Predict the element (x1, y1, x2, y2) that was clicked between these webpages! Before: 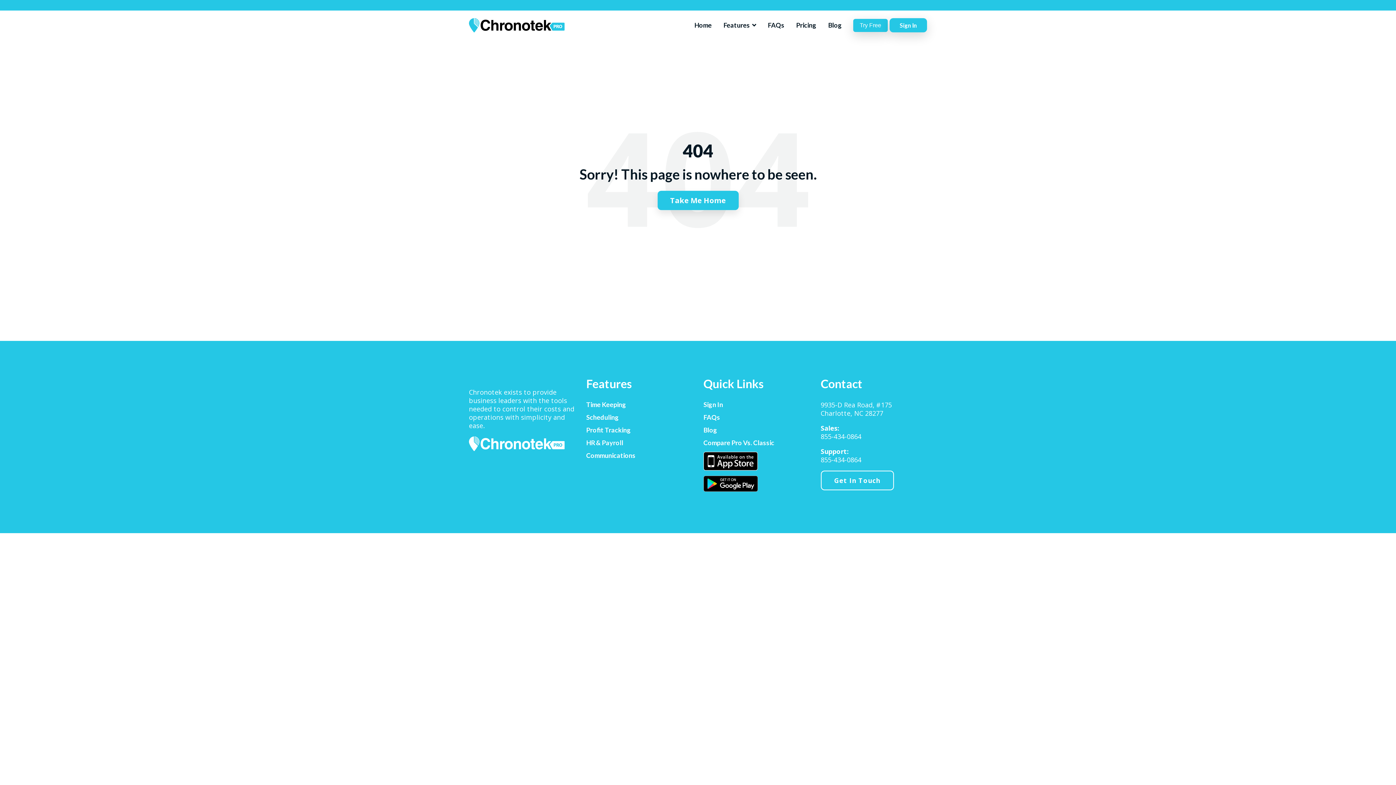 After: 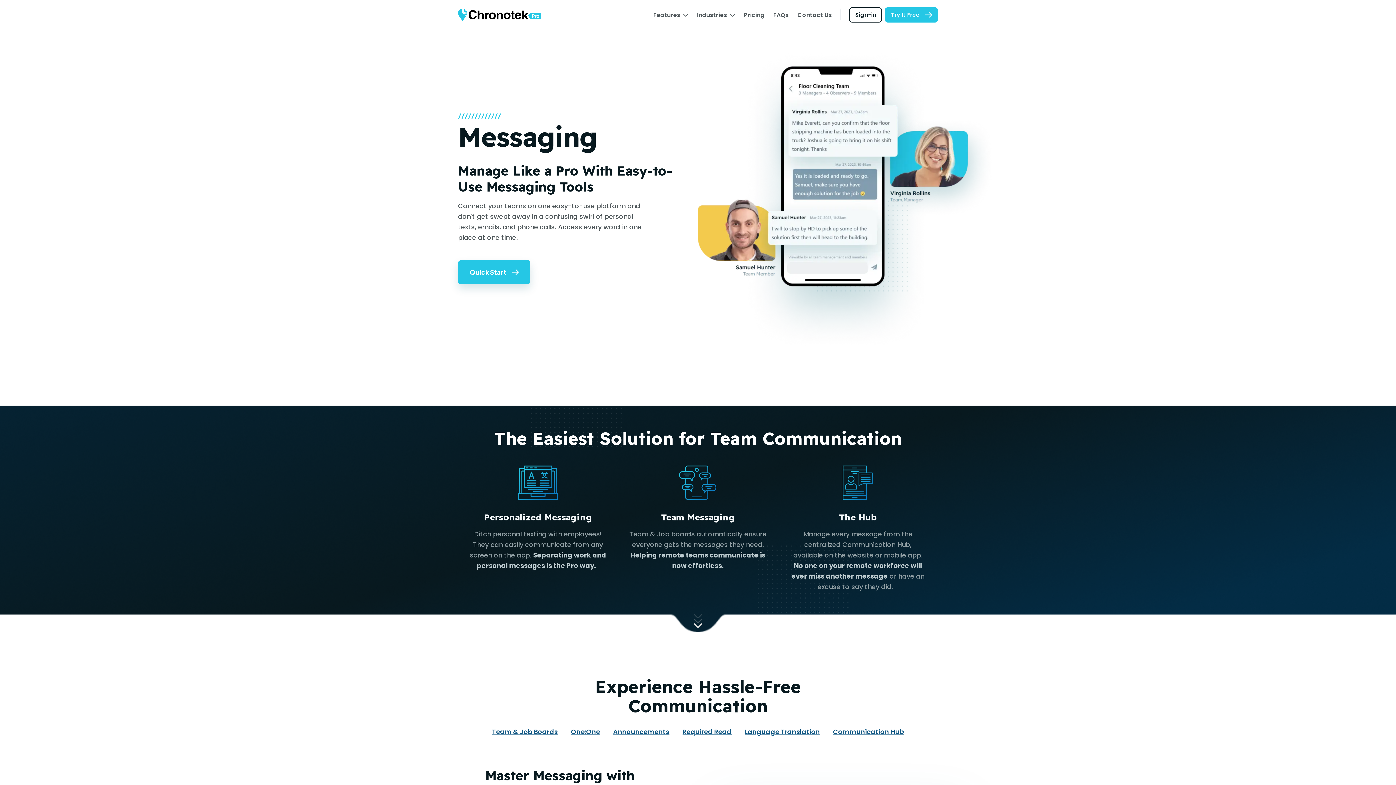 Action: label: Communications bbox: (586, 452, 635, 459)